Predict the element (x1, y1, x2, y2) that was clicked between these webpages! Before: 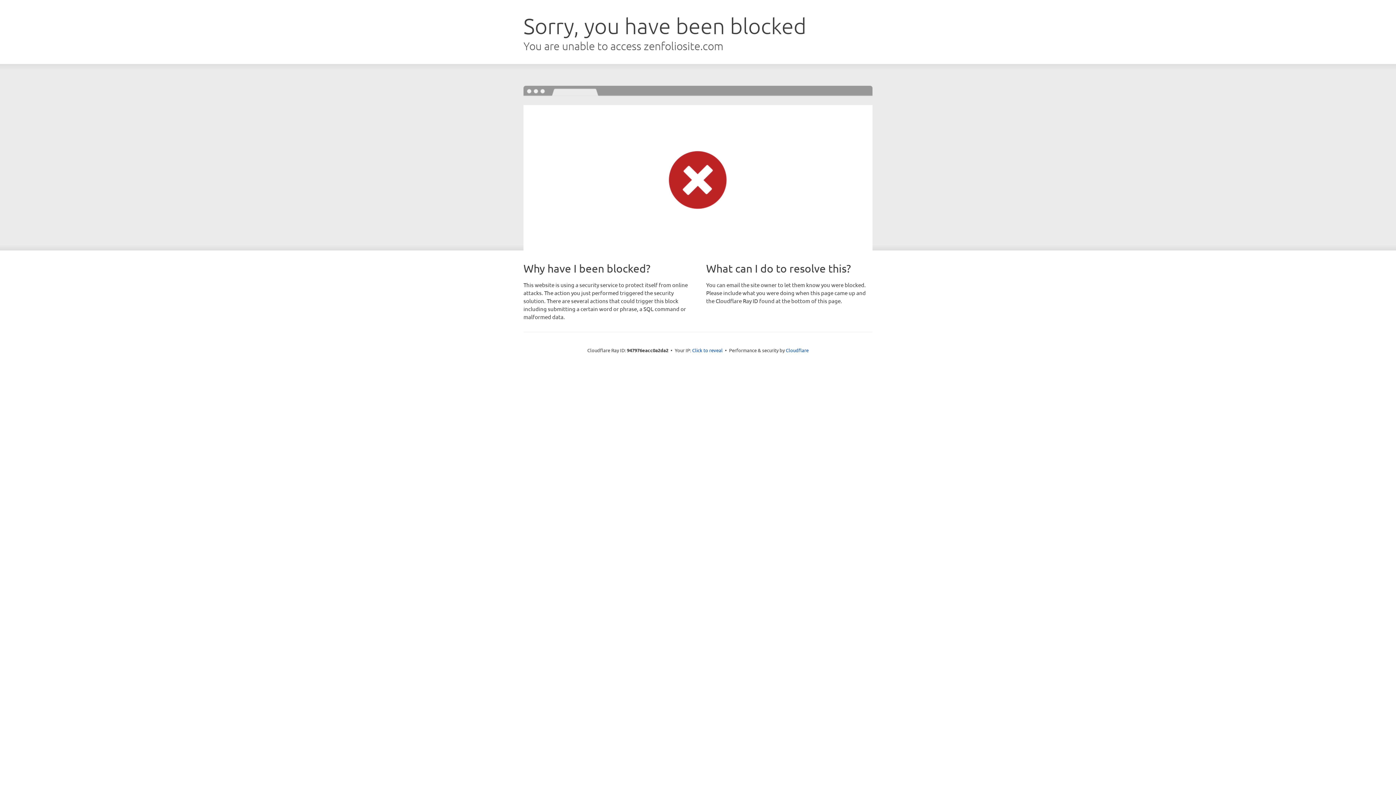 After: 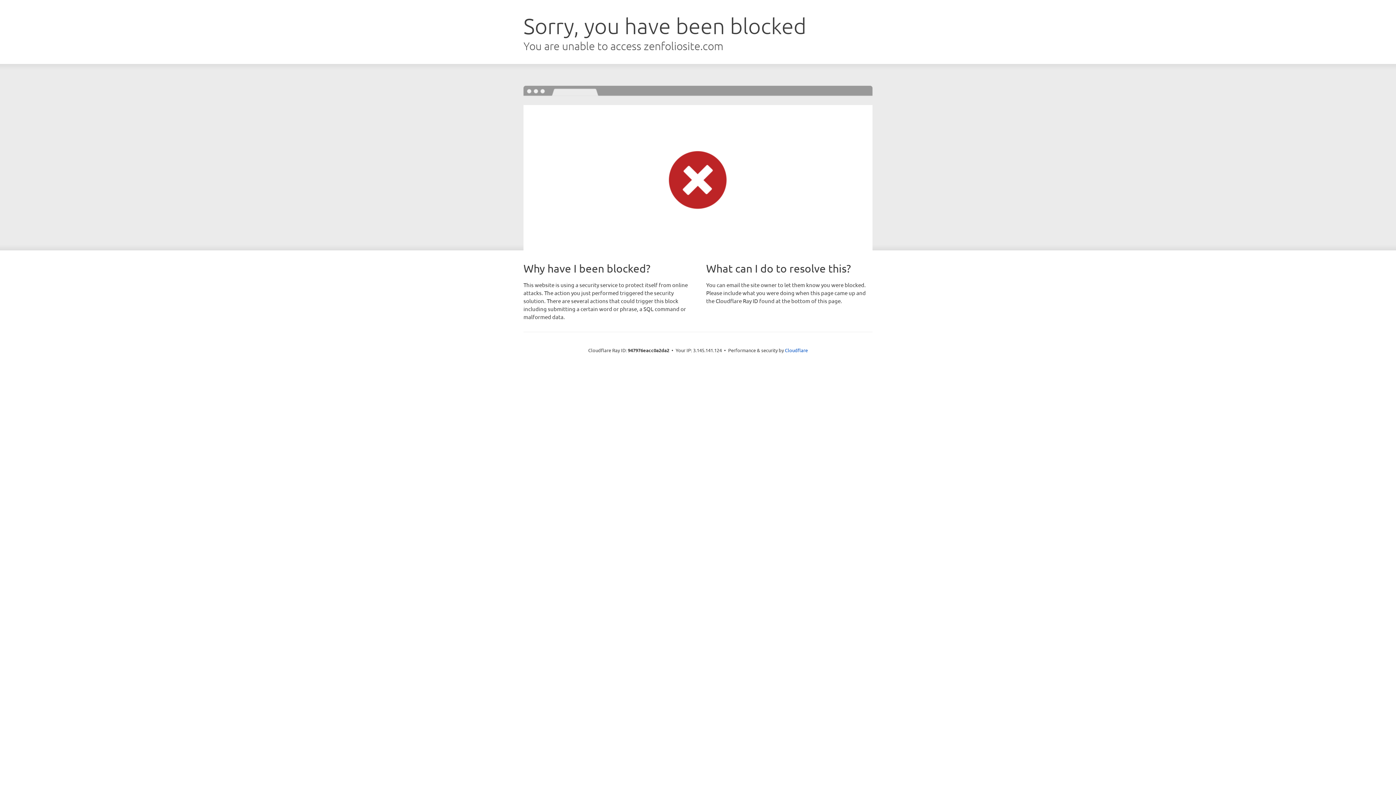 Action: bbox: (692, 346, 722, 353) label: Click to reveal